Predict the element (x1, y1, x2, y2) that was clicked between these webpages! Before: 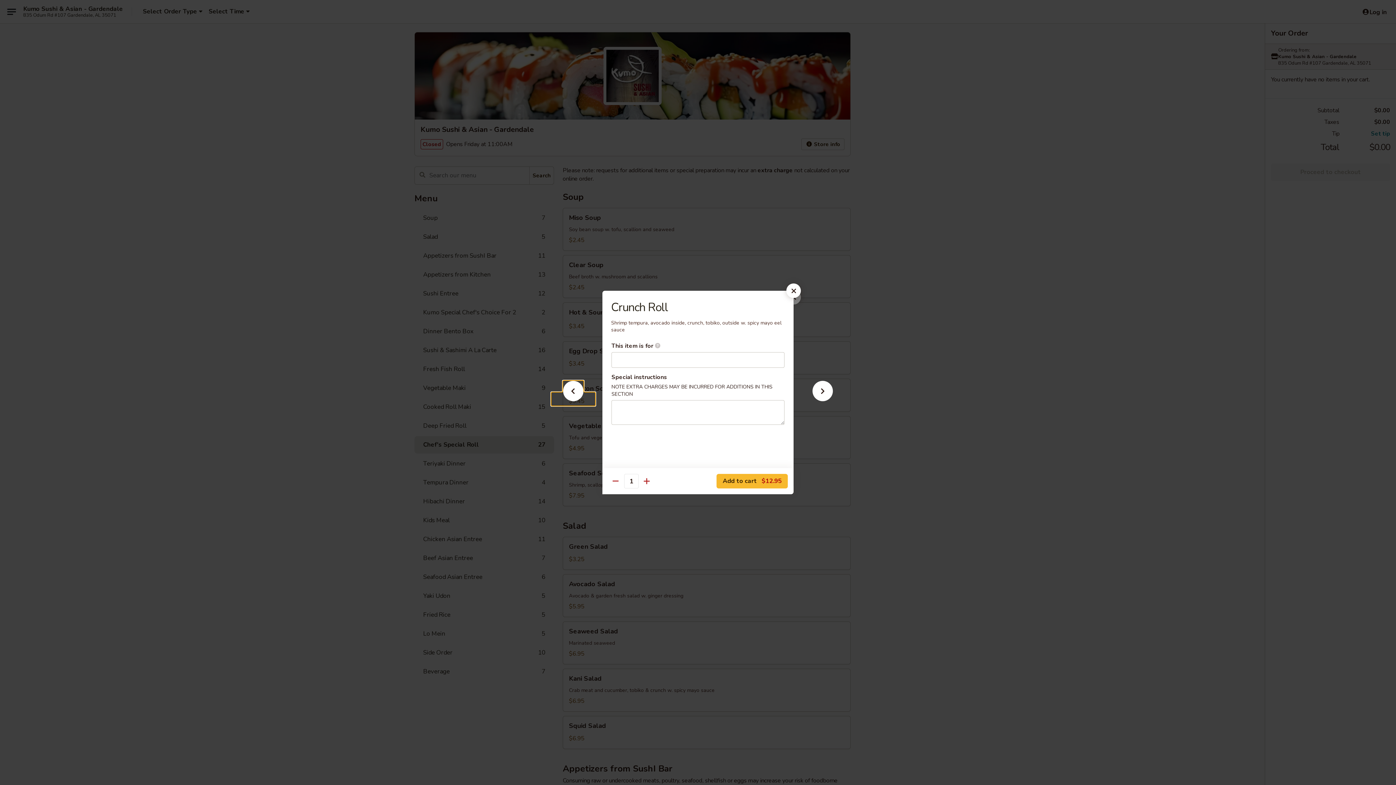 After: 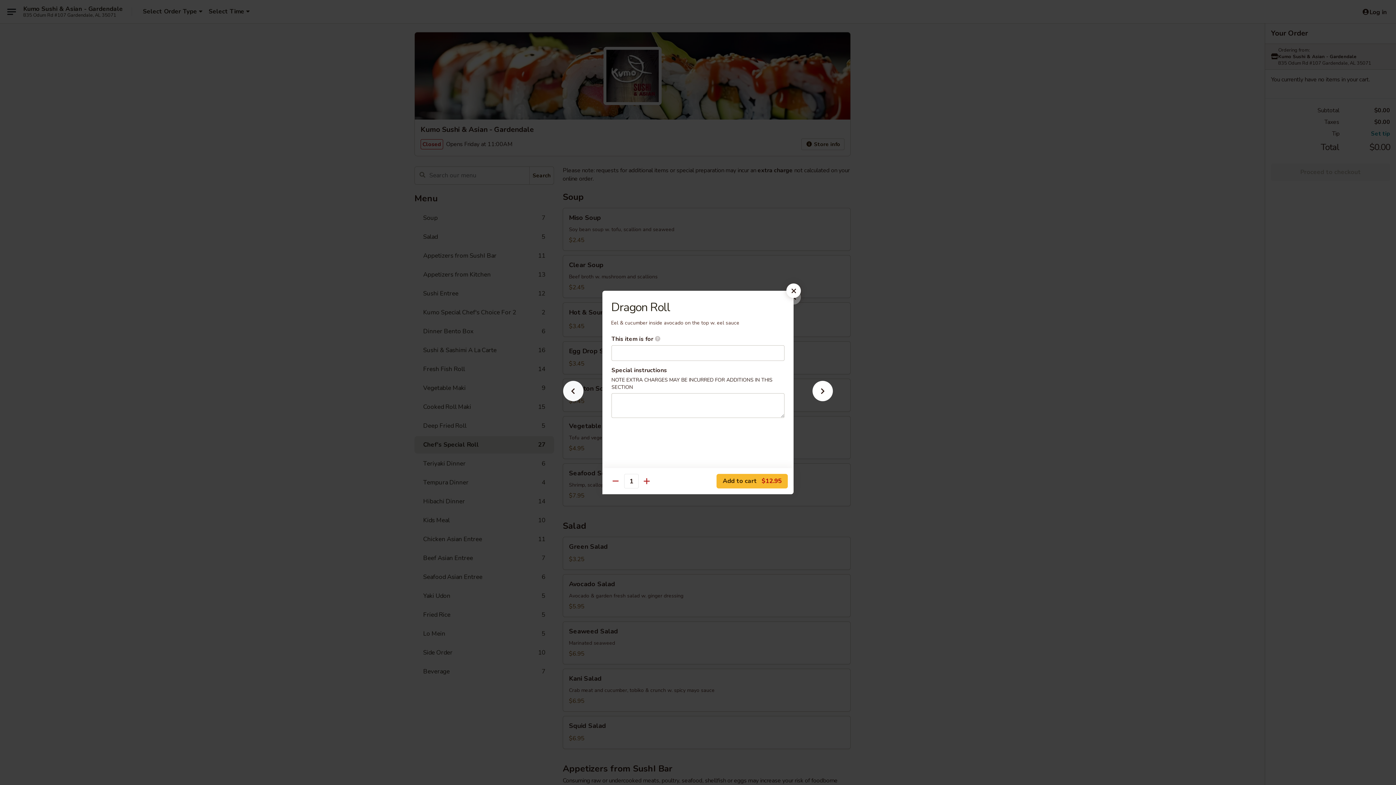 Action: bbox: (551, 392, 595, 405)